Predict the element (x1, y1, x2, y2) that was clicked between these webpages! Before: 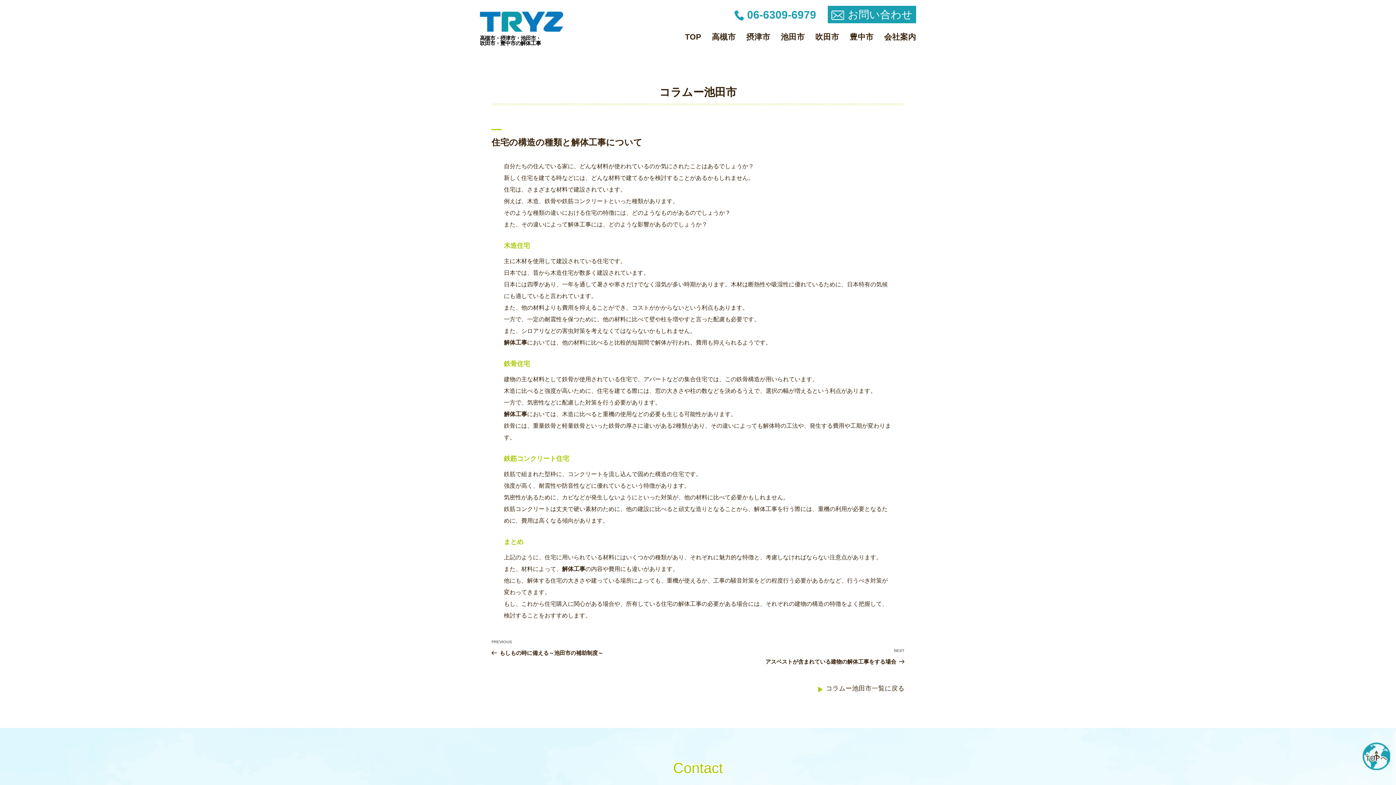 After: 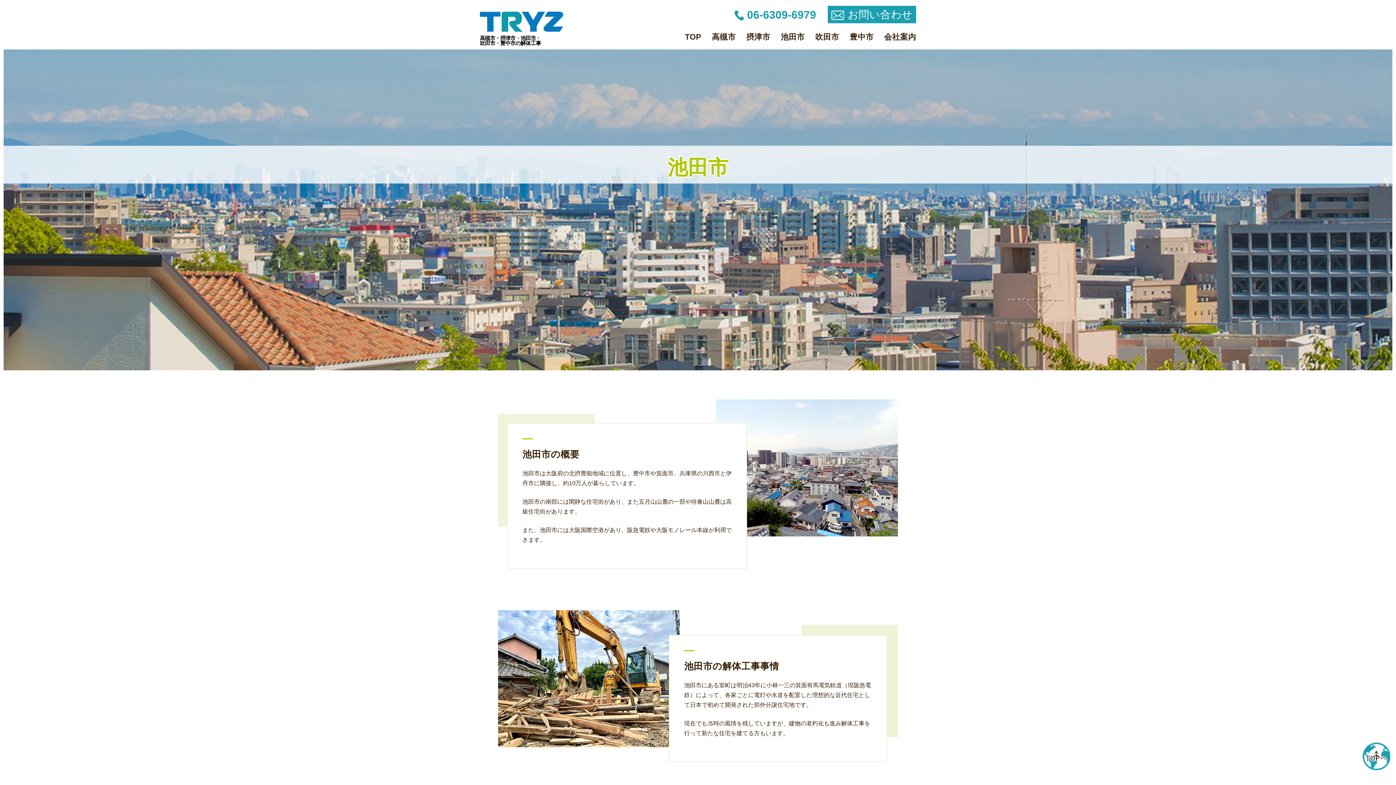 Action: label: 池田市 bbox: (780, 29, 804, 45)